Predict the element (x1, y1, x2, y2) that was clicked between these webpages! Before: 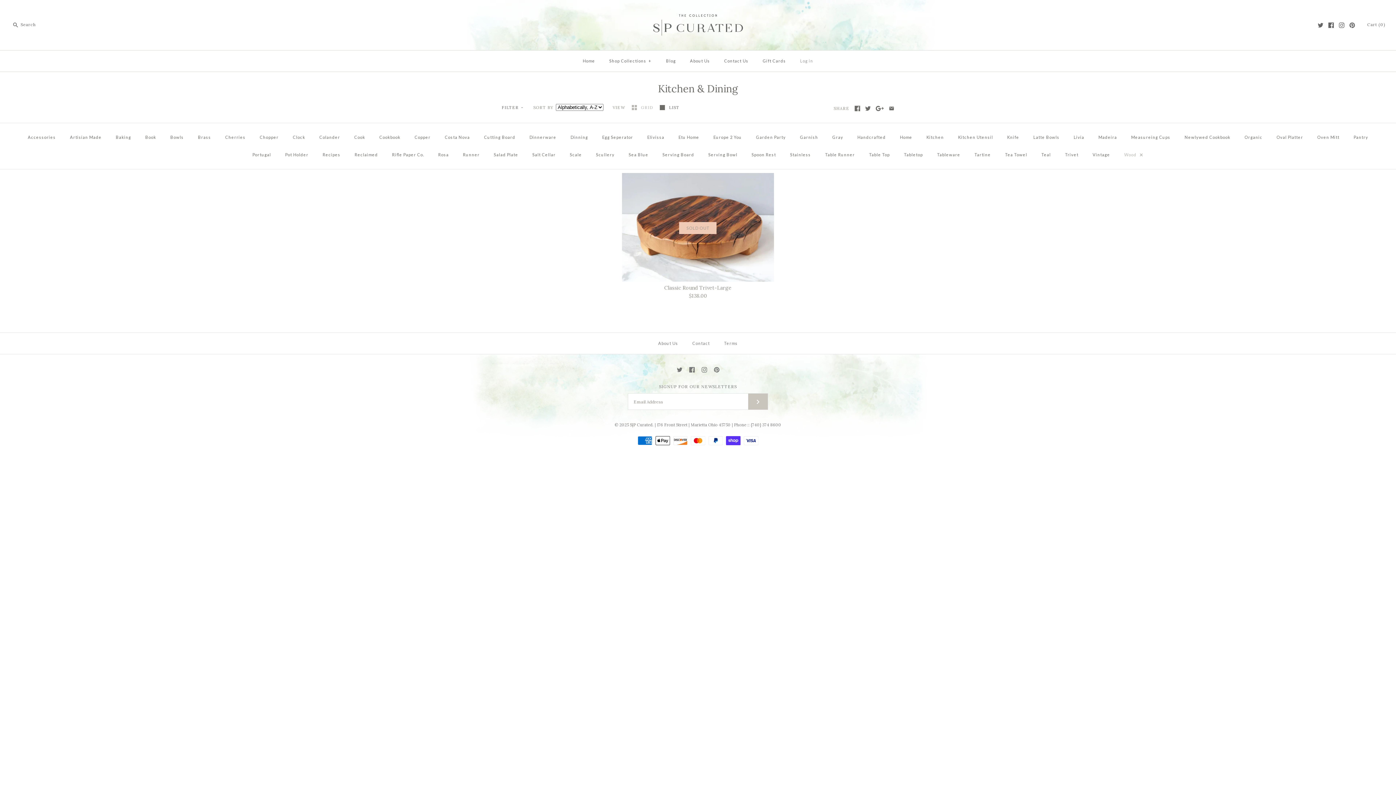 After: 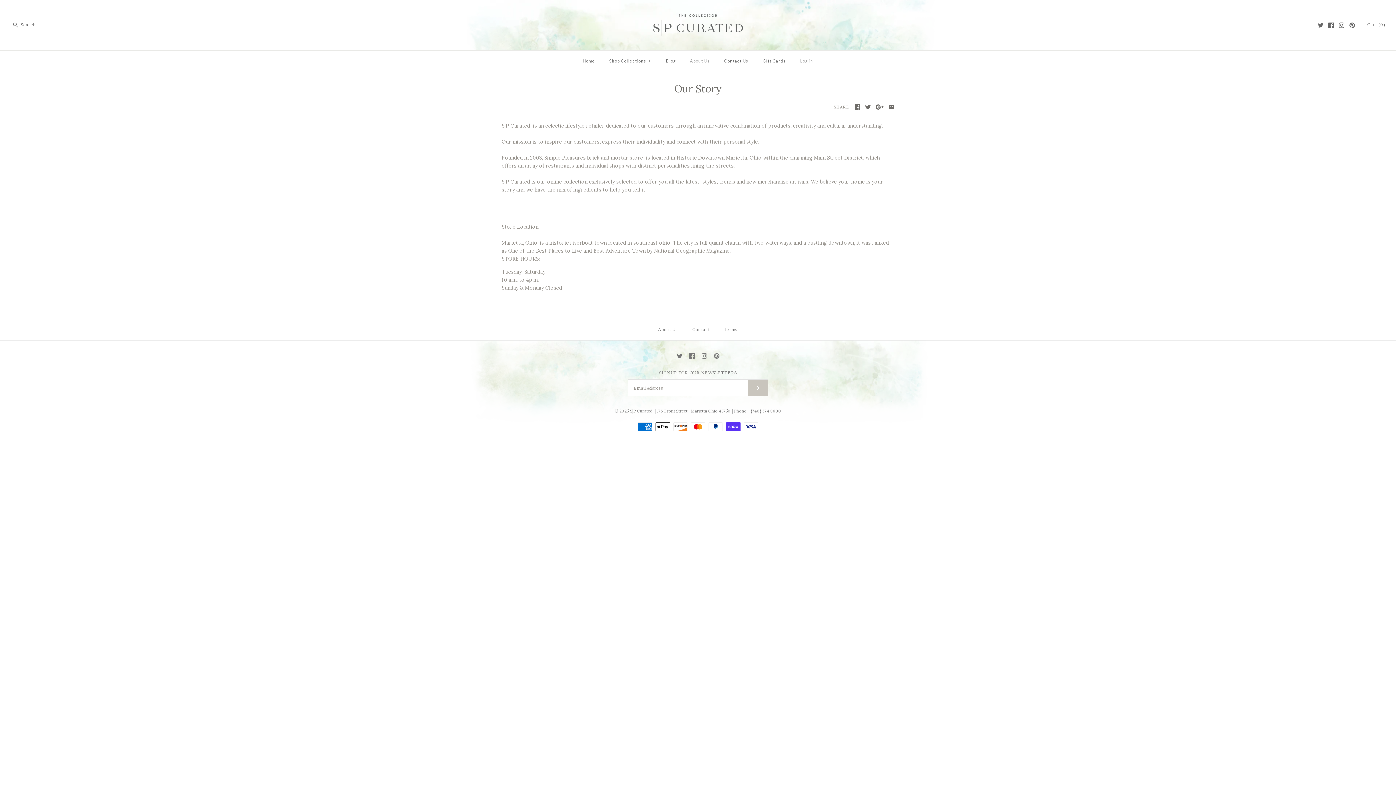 Action: bbox: (683, 52, 716, 69) label: About Us